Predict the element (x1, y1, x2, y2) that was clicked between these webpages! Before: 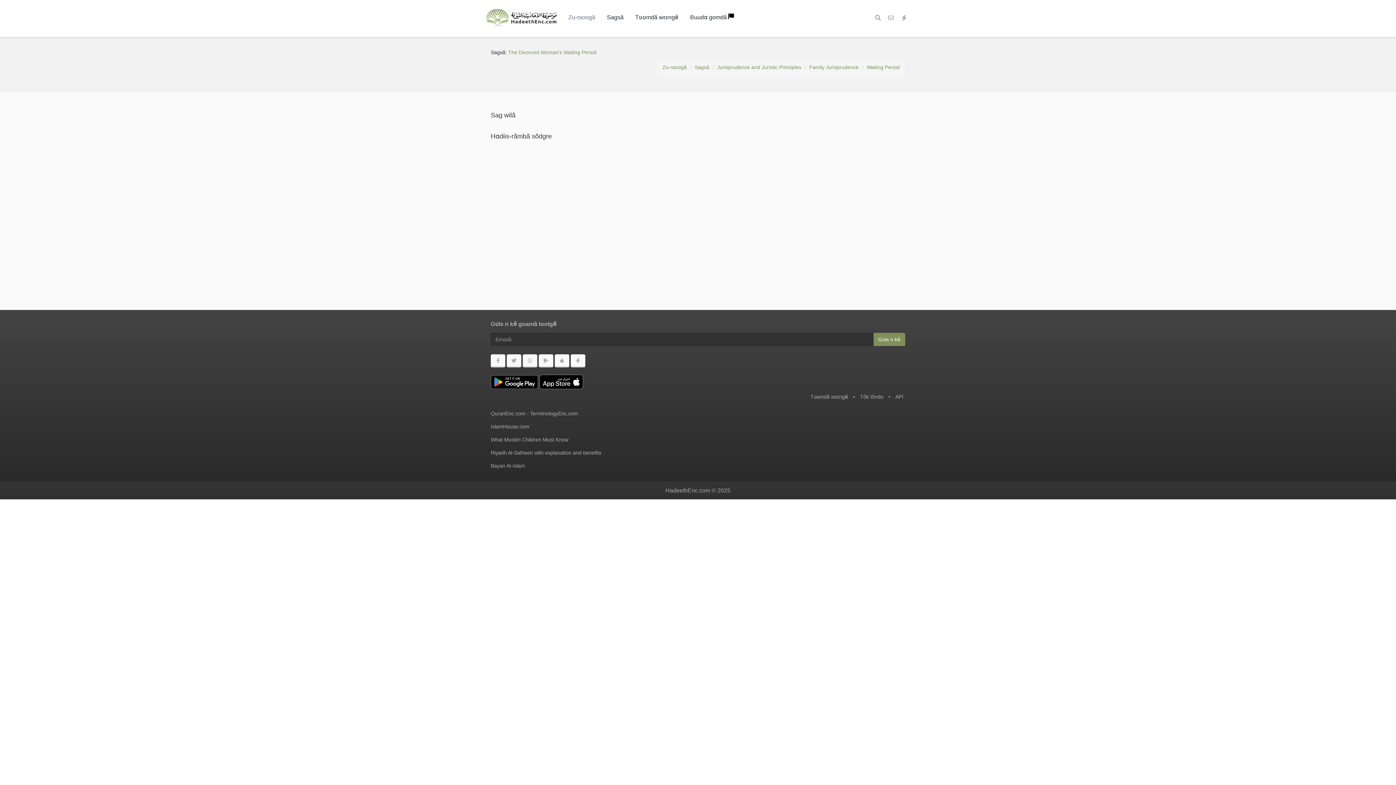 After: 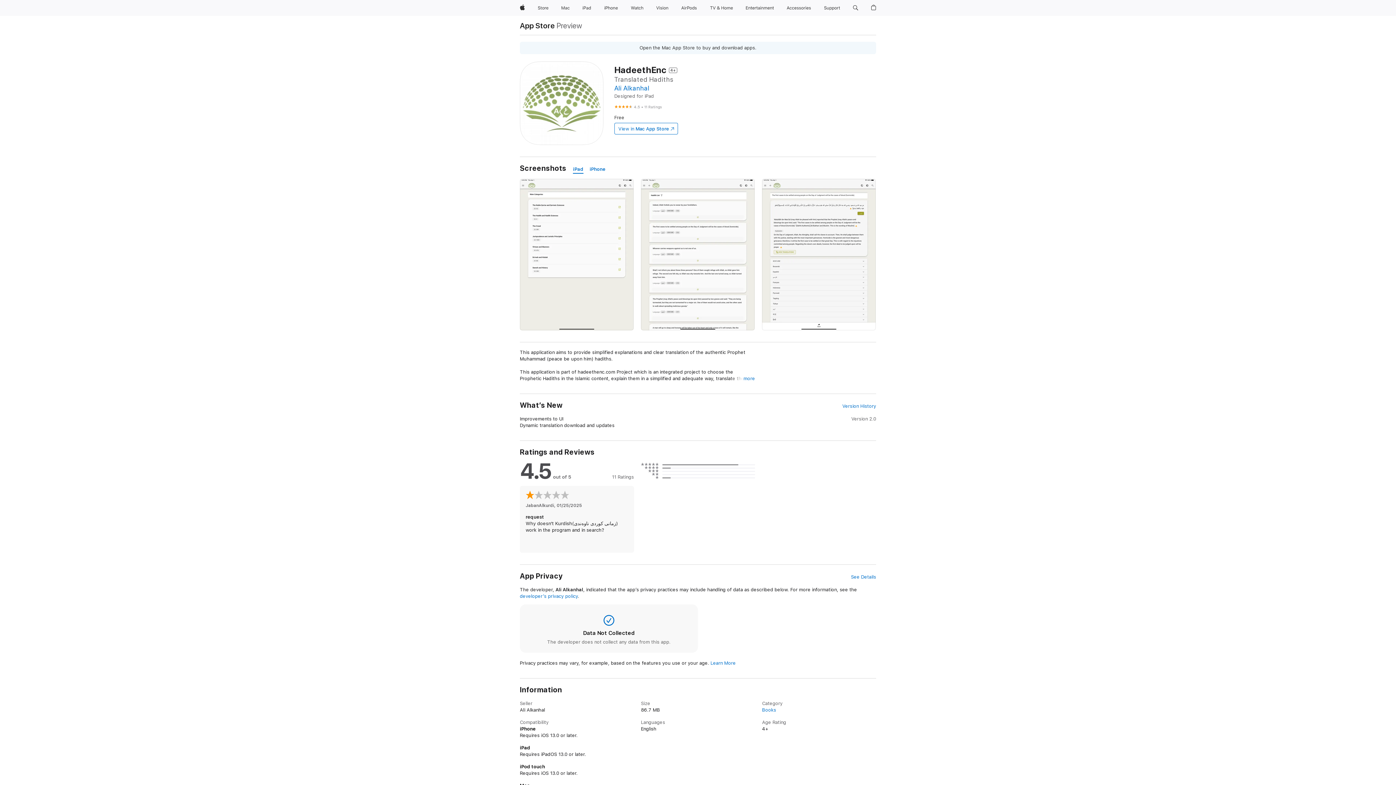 Action: bbox: (539, 378, 583, 384)